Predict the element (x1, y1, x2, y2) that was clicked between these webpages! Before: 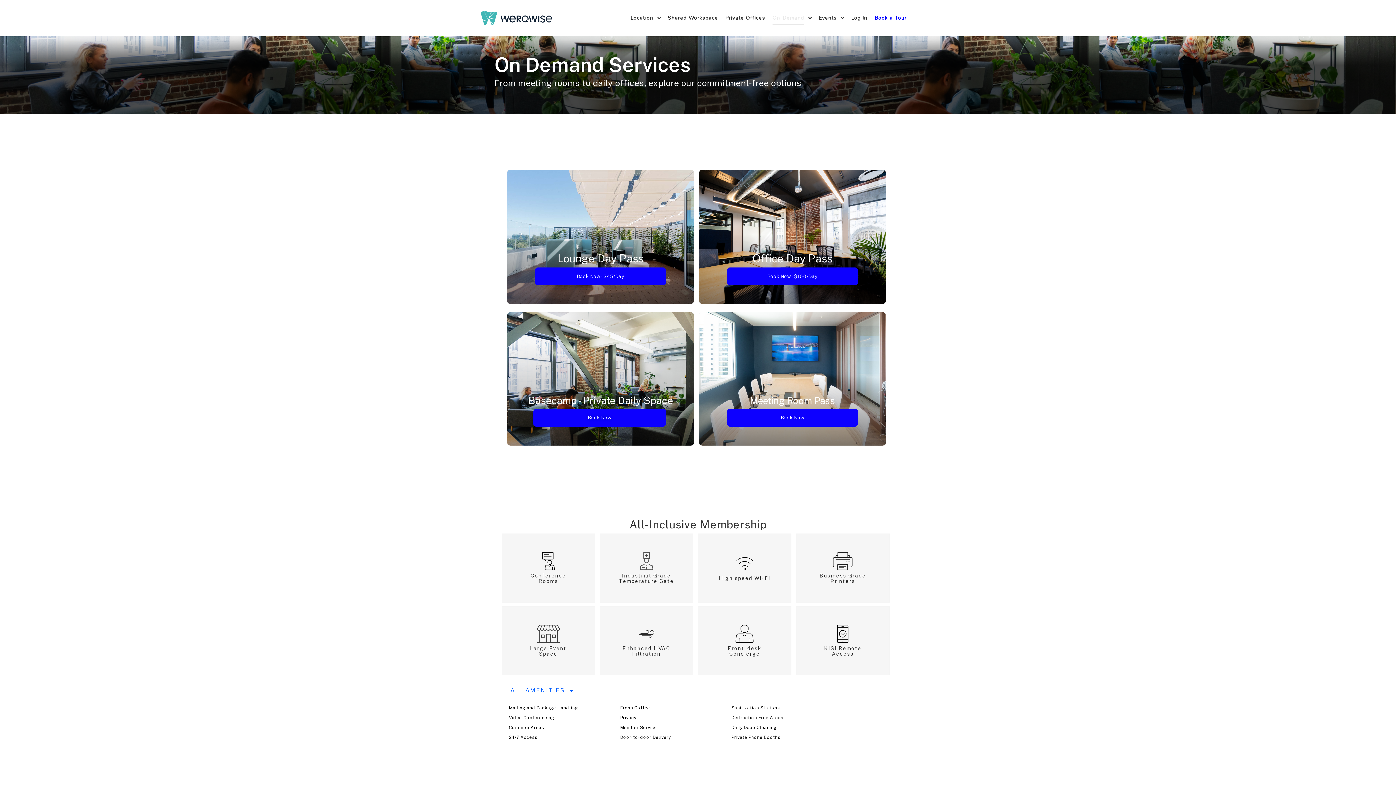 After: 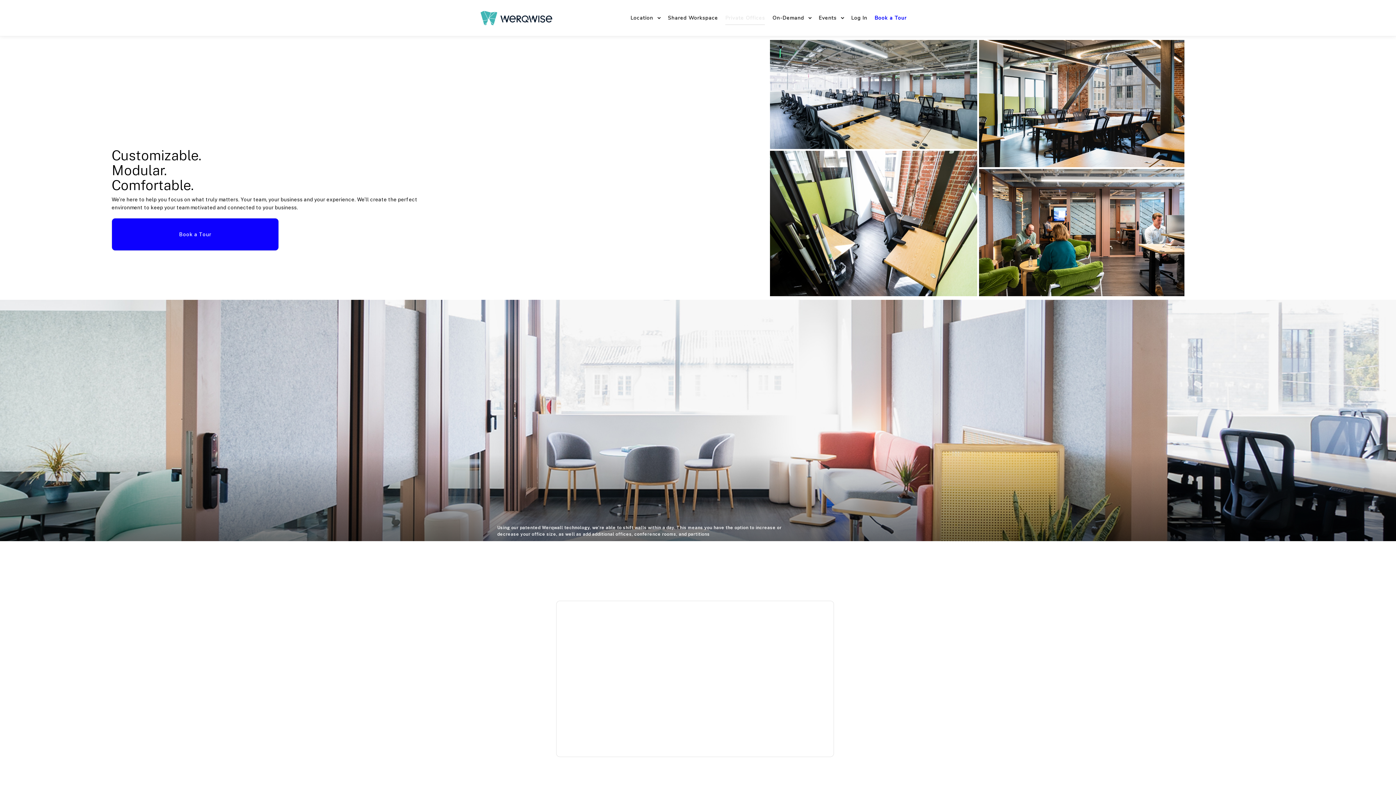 Action: label: Private Offices bbox: (721, 0, 768, 36)